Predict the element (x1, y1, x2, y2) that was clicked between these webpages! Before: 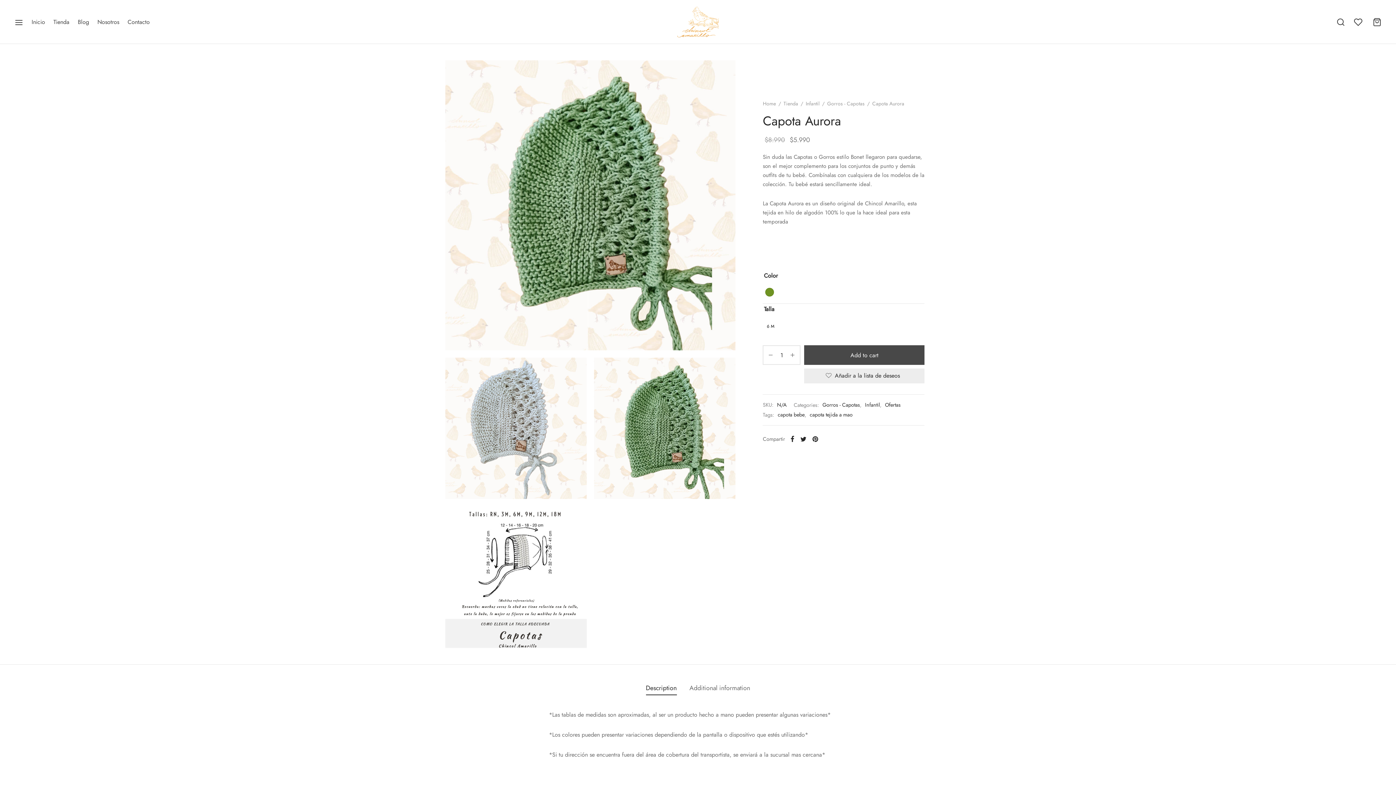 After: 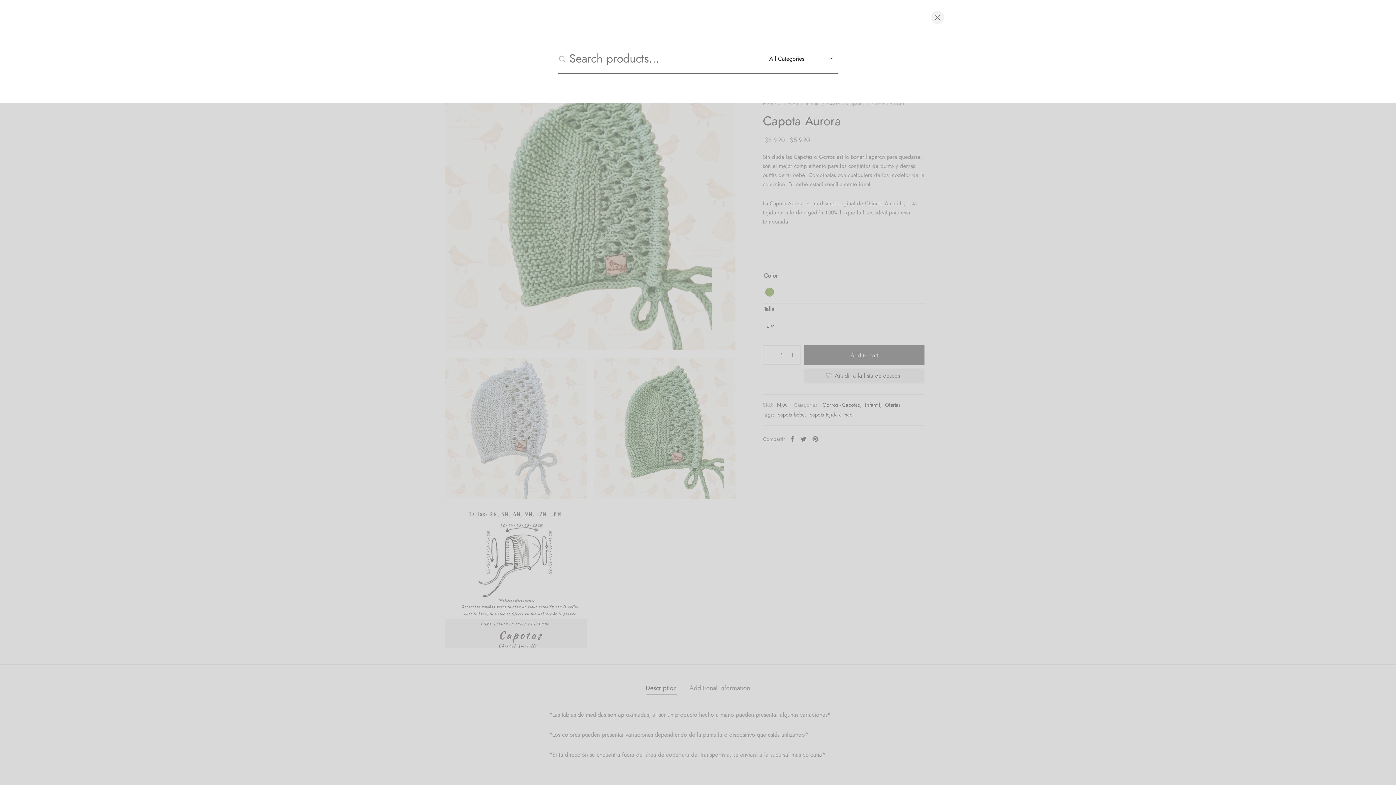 Action: bbox: (1336, 17, 1345, 26)